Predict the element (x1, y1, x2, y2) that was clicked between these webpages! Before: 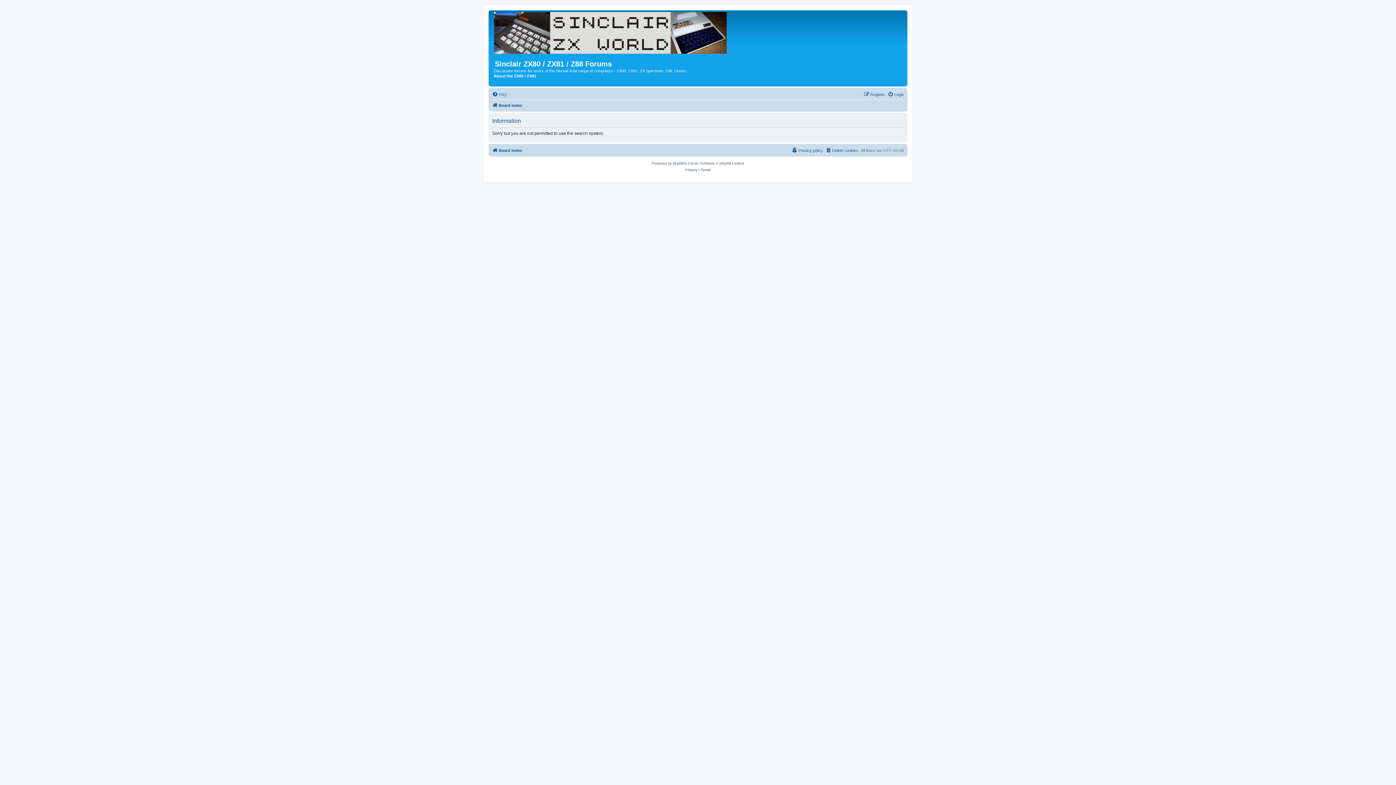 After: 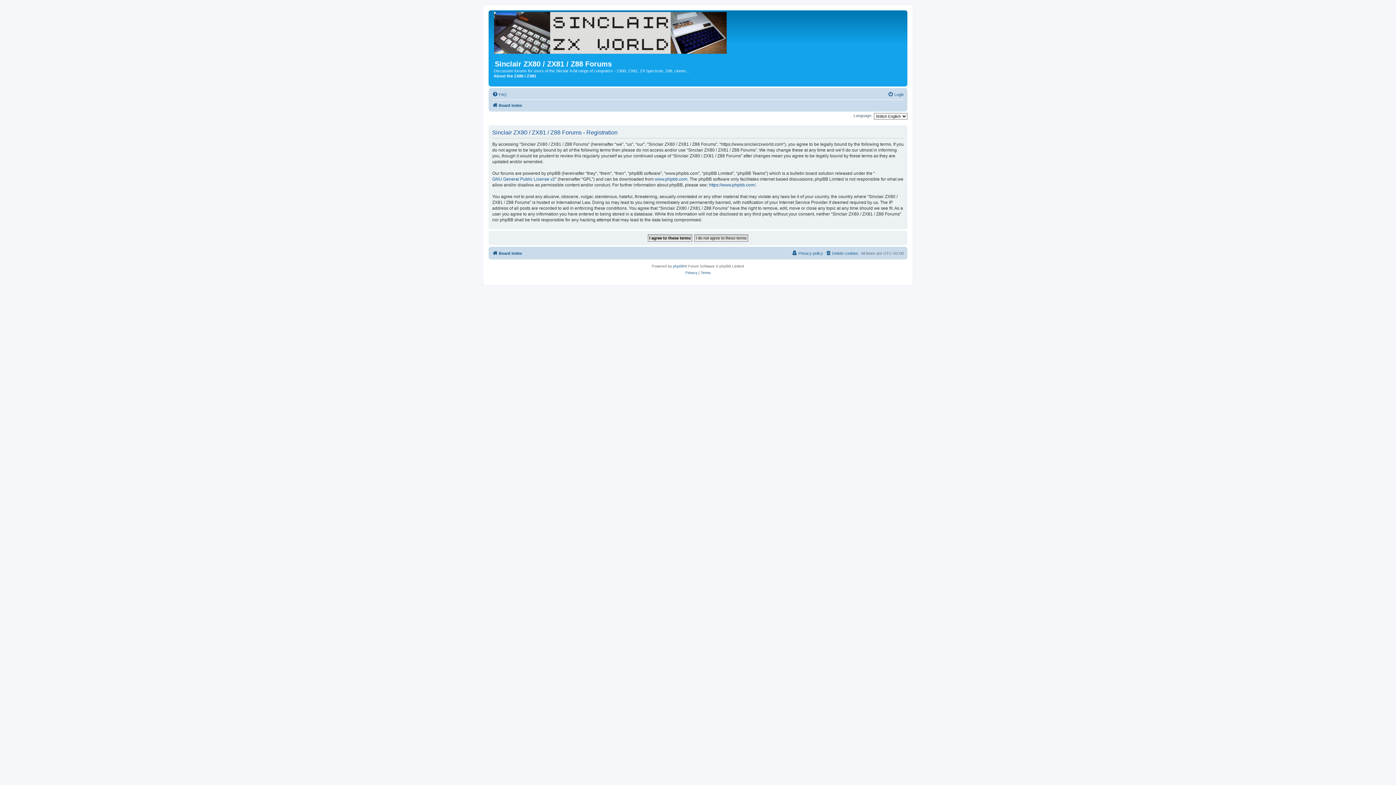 Action: bbox: (864, 90, 885, 98) label: Register